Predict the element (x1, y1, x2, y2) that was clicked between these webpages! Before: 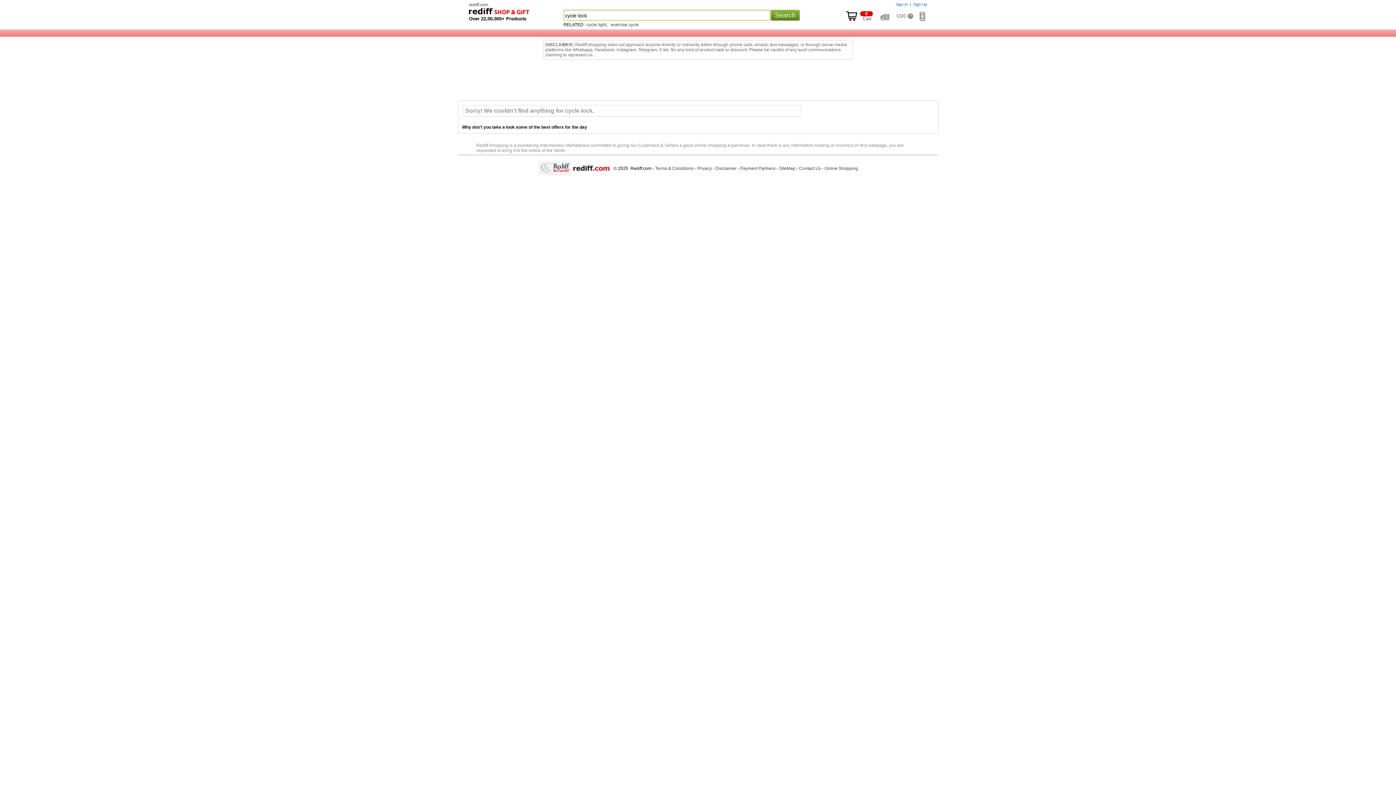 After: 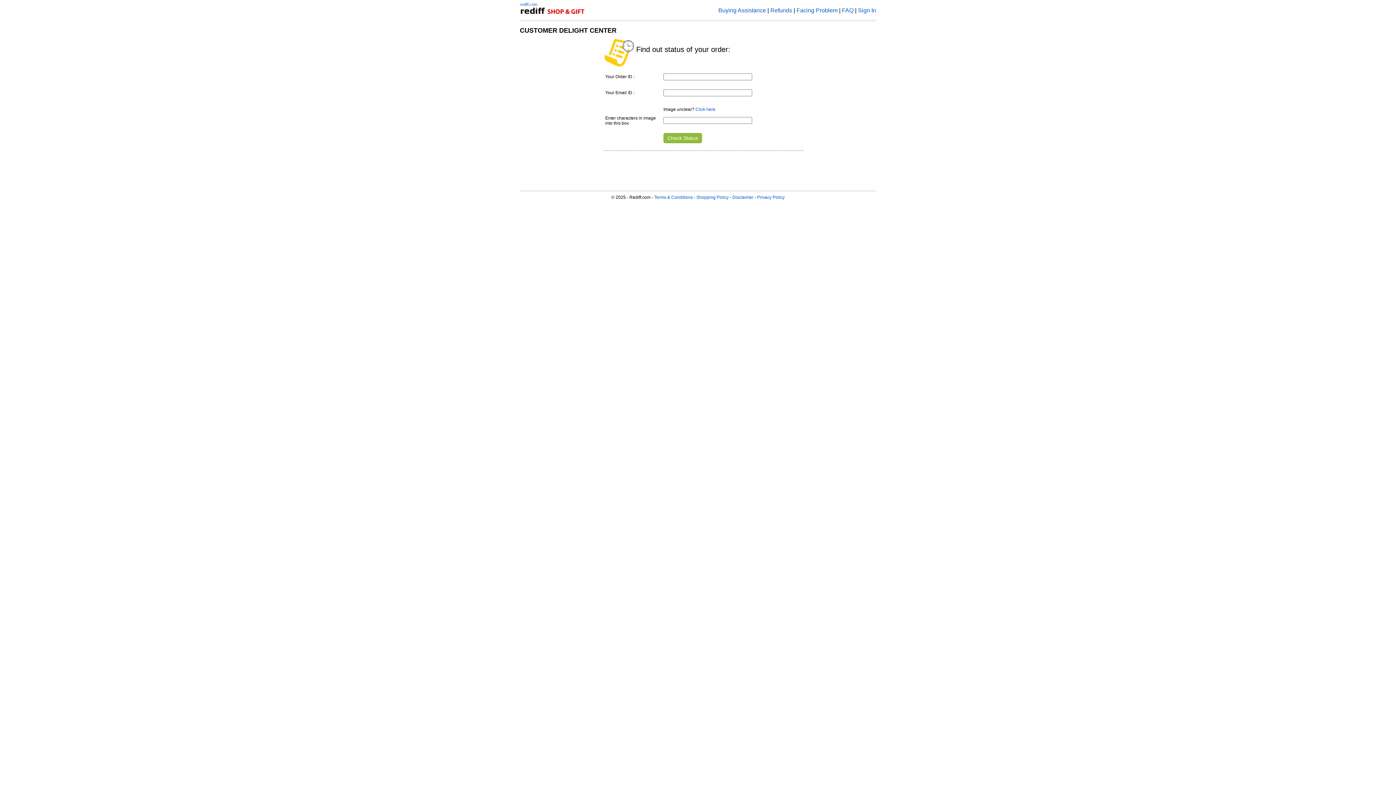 Action: bbox: (880, 13, 891, 18) label: Track order